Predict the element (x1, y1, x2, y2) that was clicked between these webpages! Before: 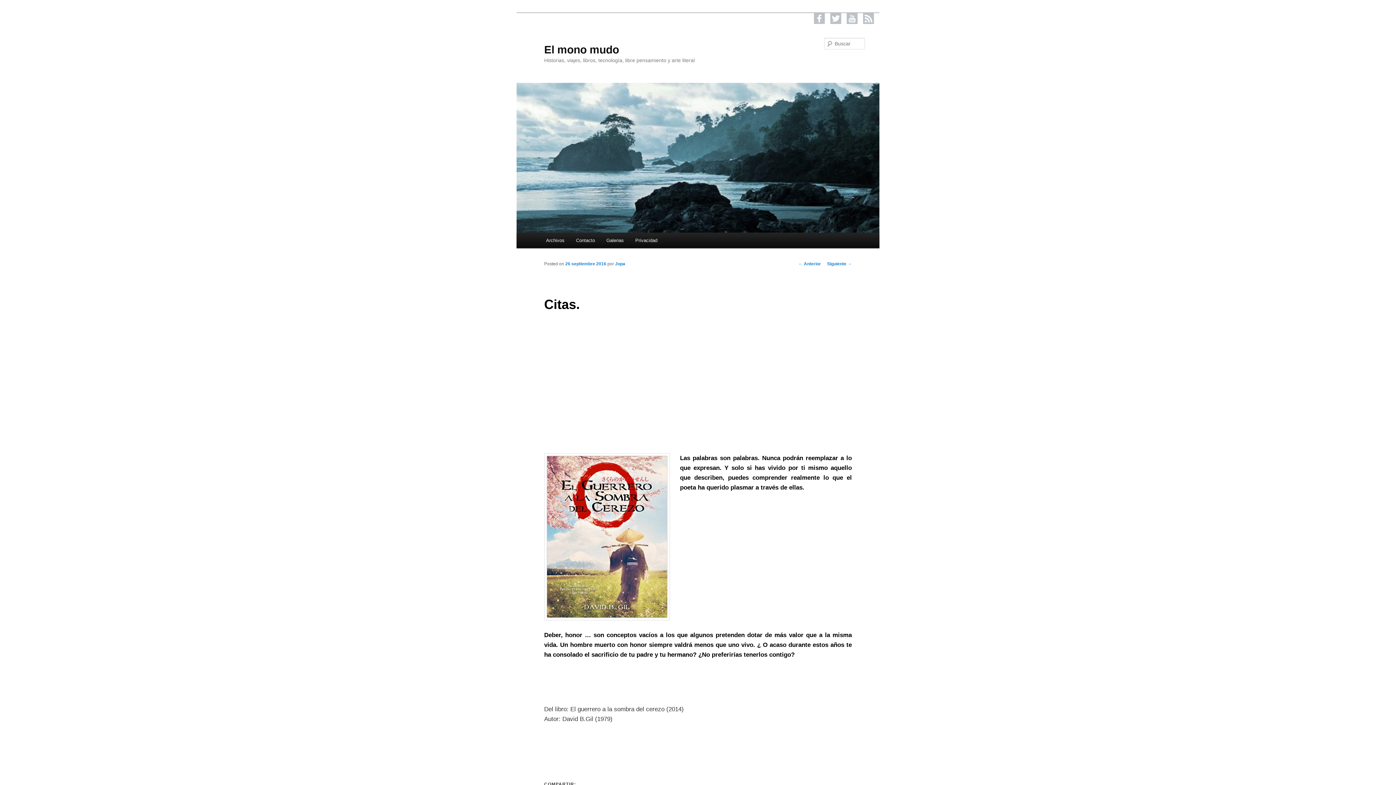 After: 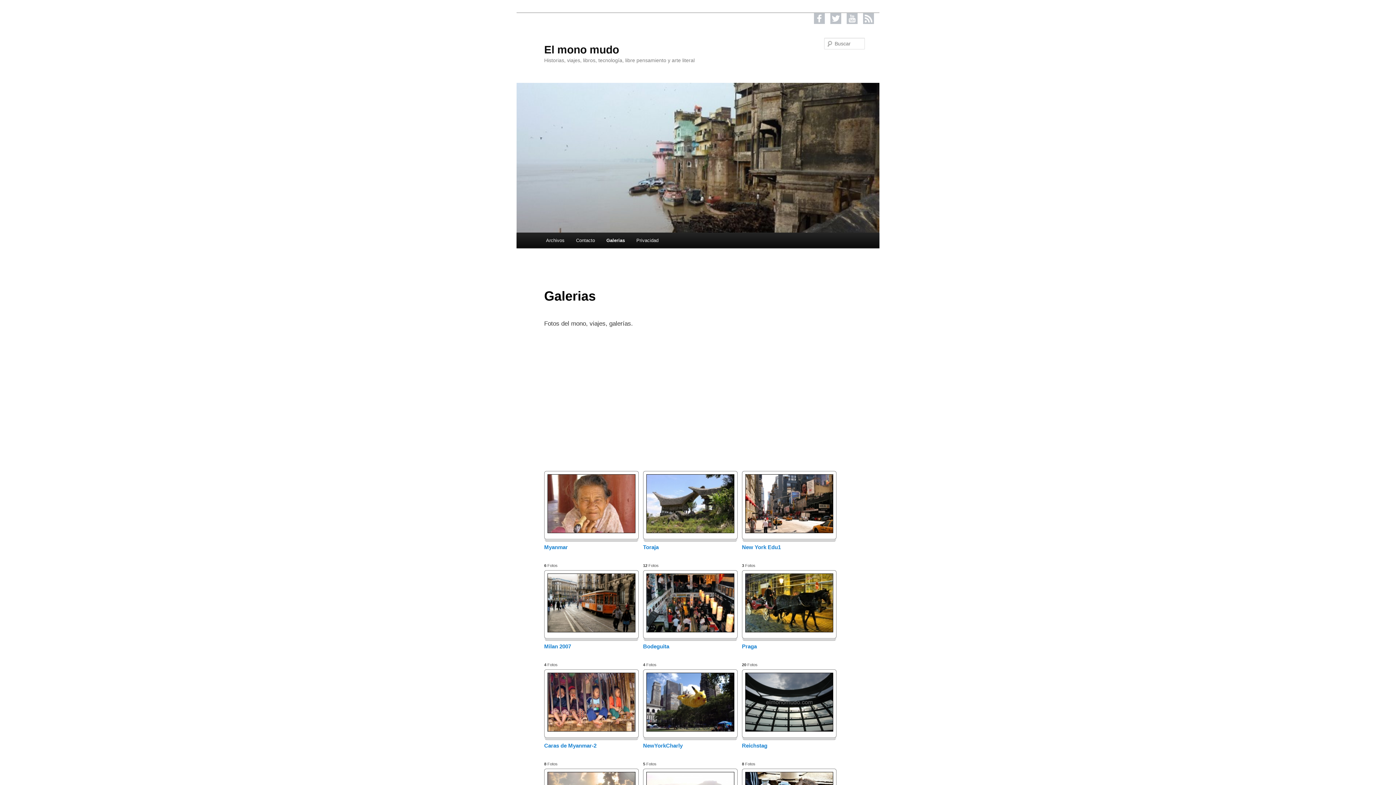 Action: label: Galerias bbox: (600, 232, 629, 248)